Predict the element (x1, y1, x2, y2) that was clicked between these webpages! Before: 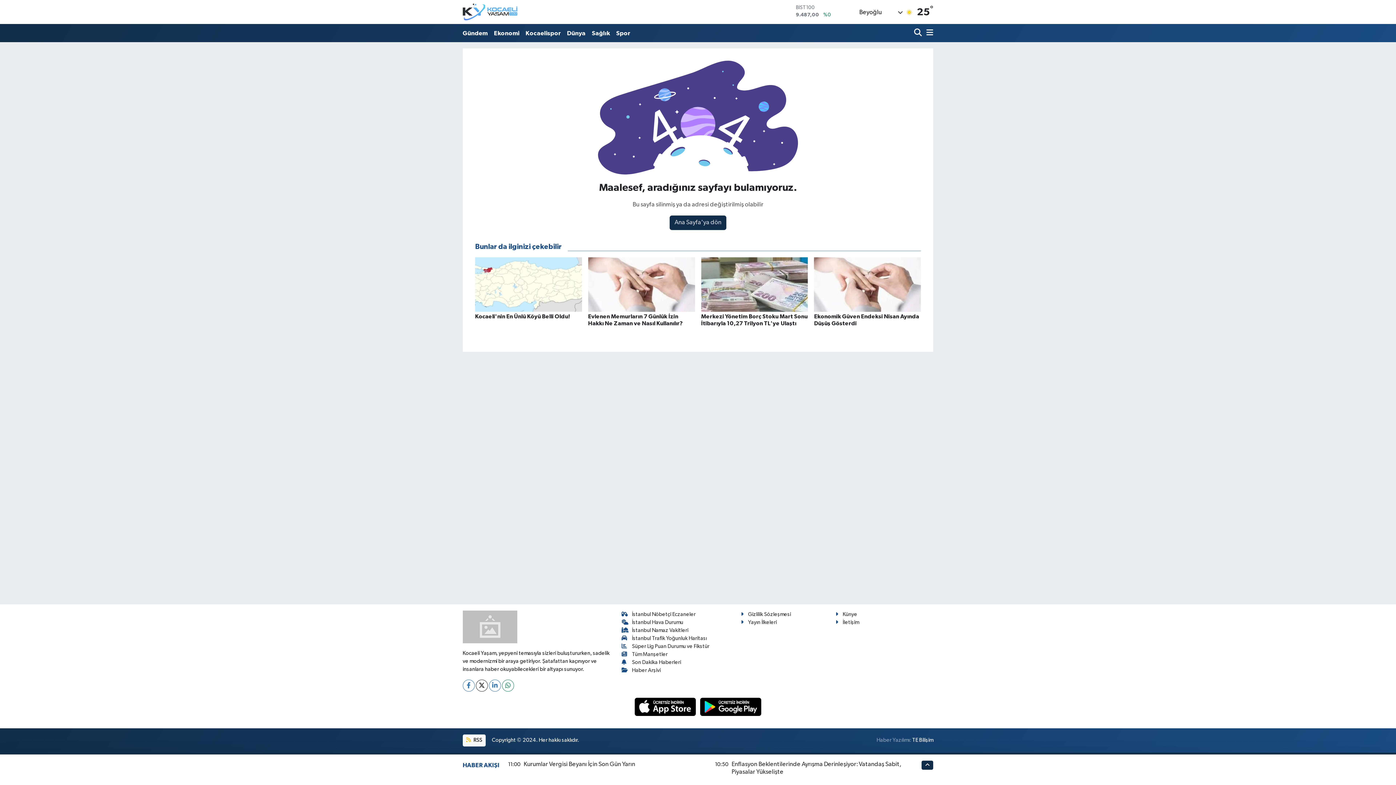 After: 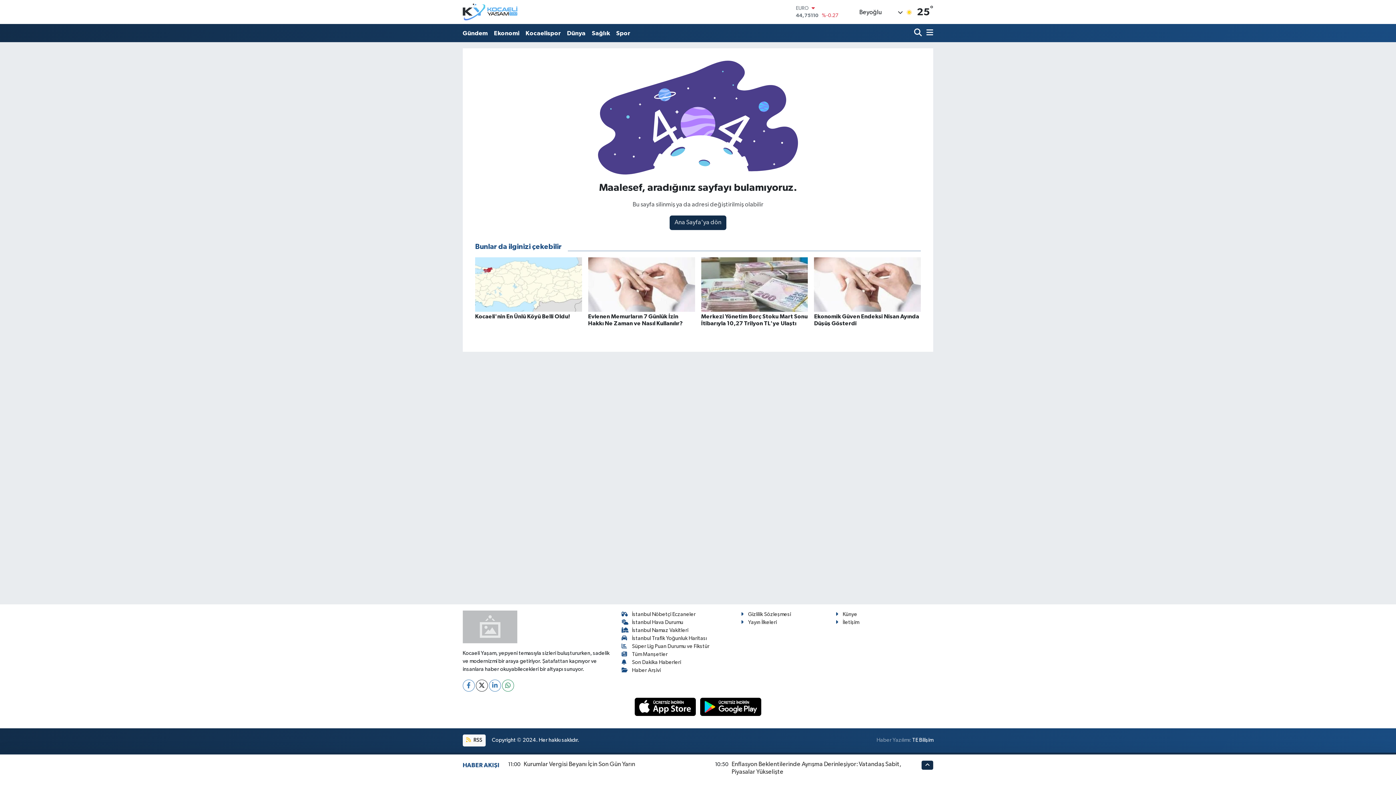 Action: label: Evlenen Memurların 7 Günlük İzin Hakkı Ne Zaman ve Nasıl Kullanılır? bbox: (588, 257, 695, 333)